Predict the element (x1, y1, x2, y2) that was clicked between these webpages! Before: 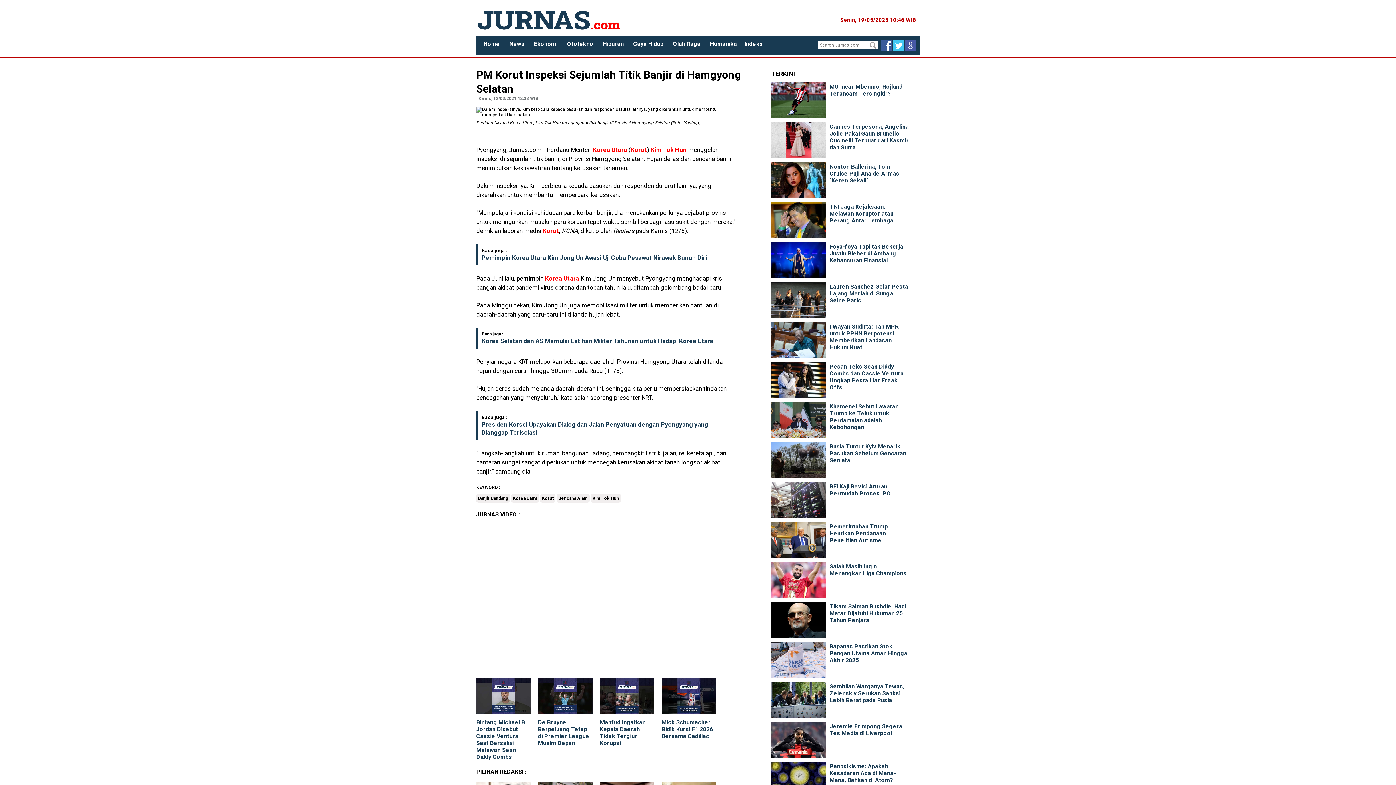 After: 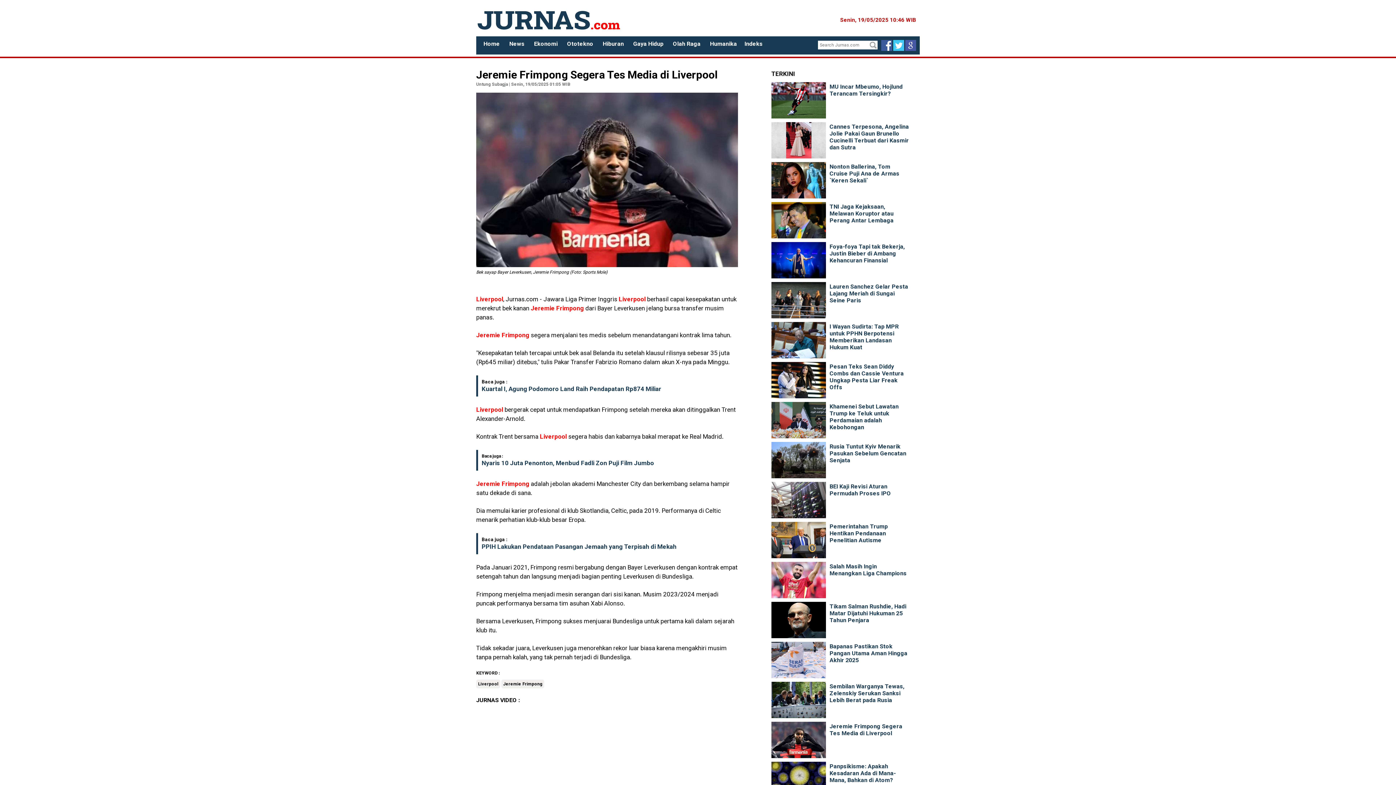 Action: label: Jeremie Frimpong Segera Tes Media di Liverpool bbox: (829, 723, 902, 737)